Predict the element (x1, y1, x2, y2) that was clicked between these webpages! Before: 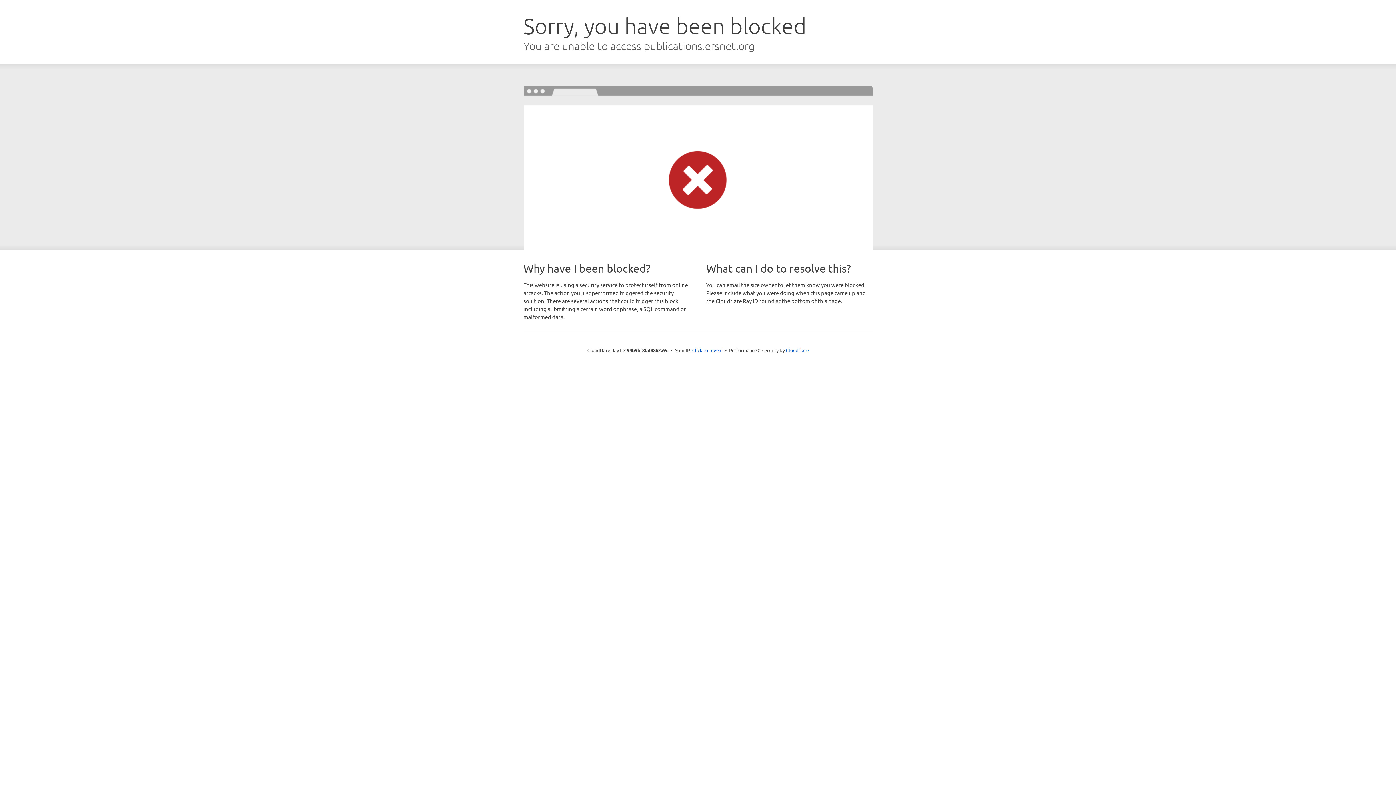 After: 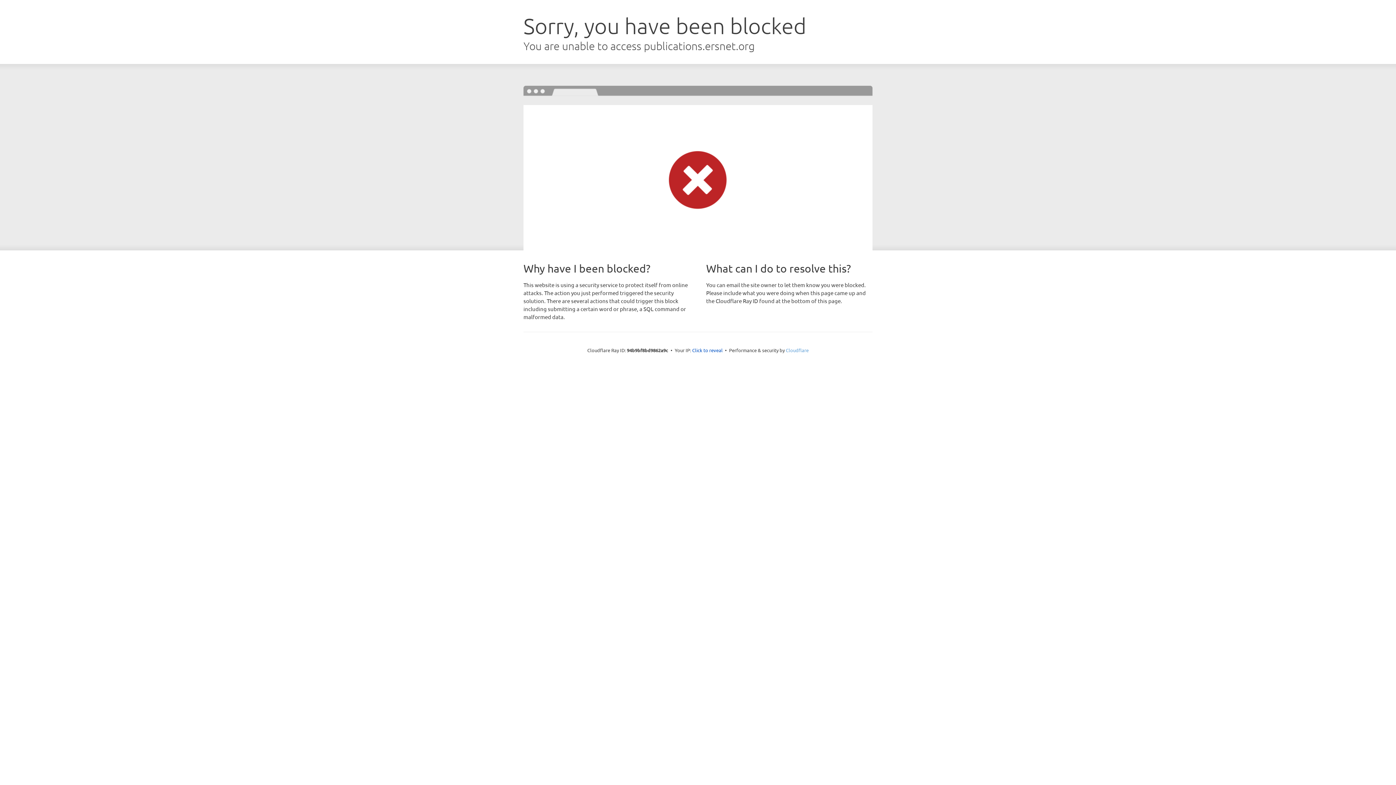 Action: bbox: (786, 347, 808, 353) label: Cloudflare